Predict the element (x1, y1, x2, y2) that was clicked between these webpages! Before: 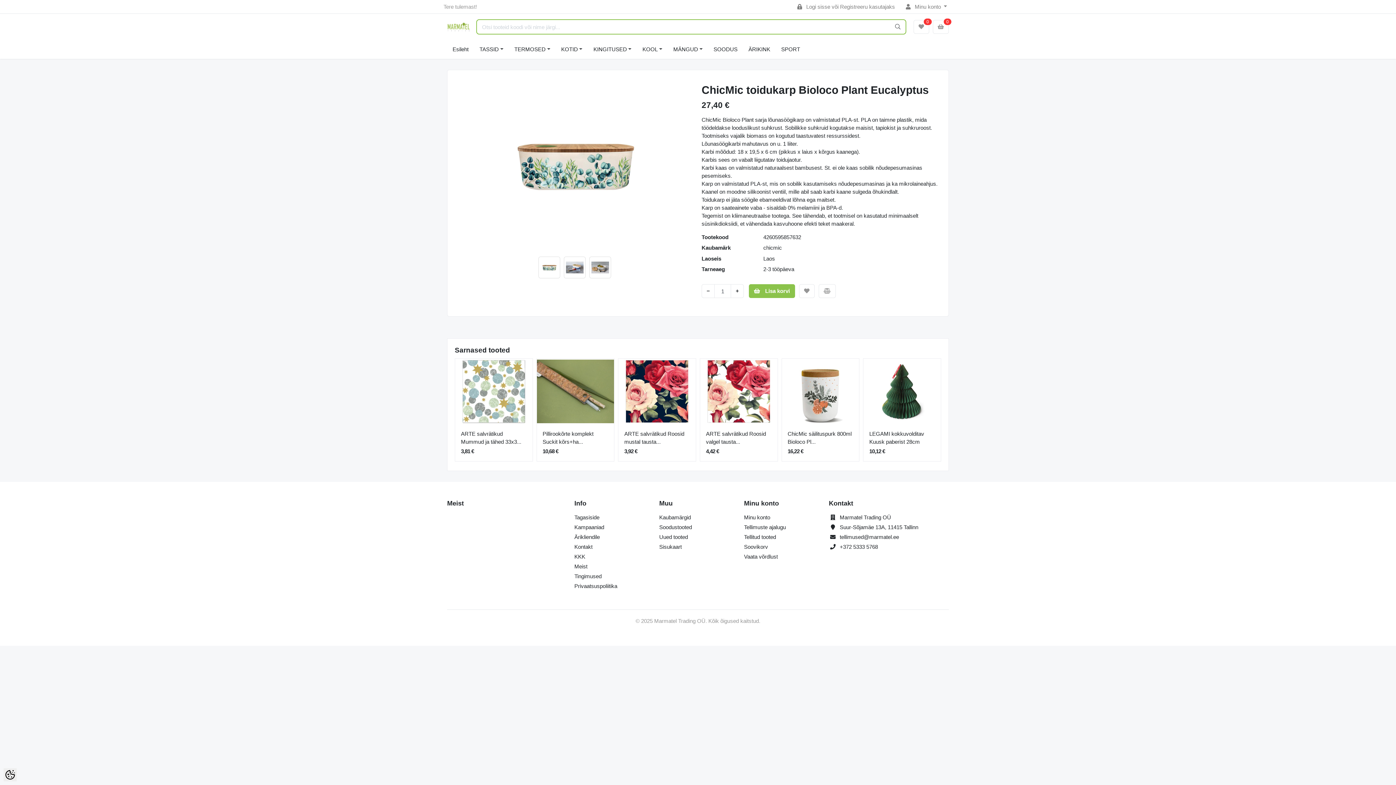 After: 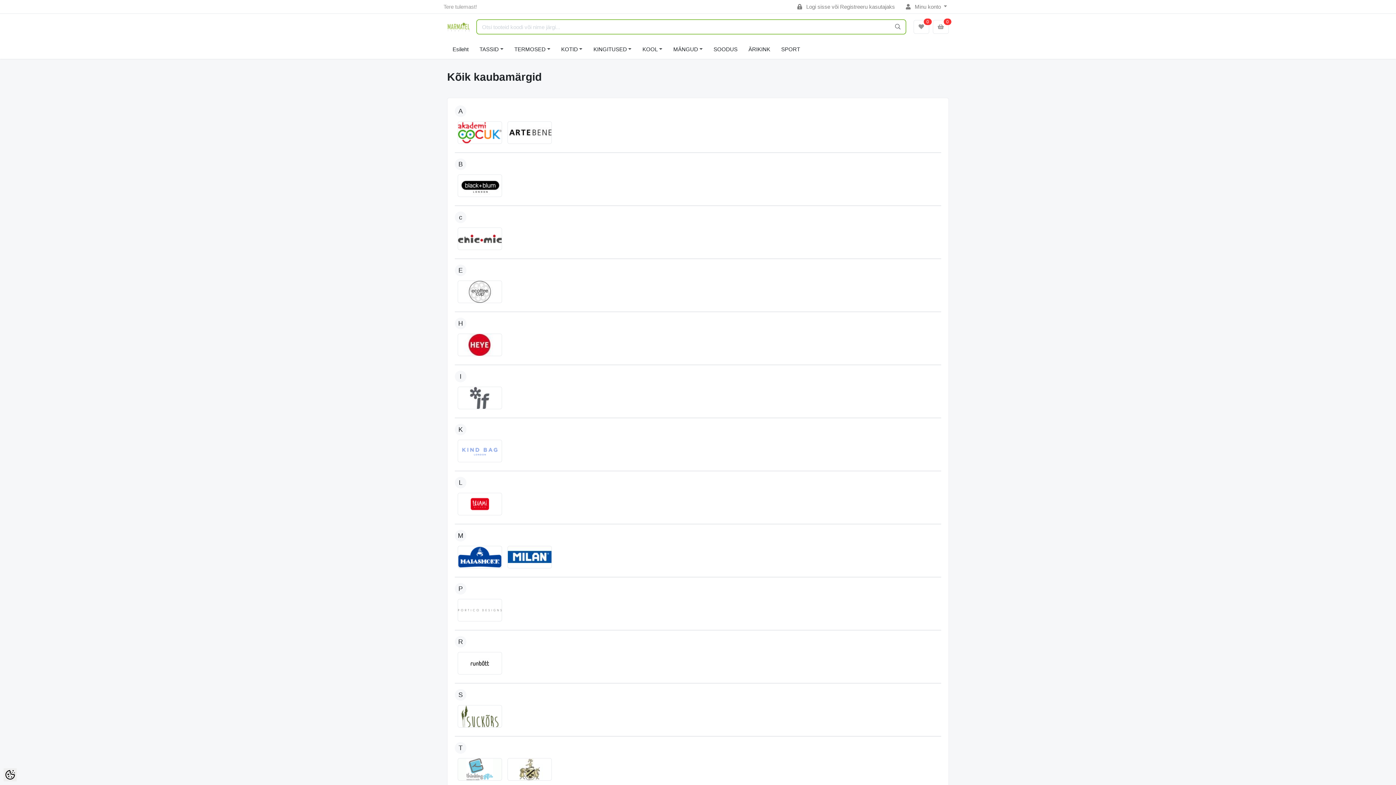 Action: bbox: (659, 514, 691, 520) label: Kaubamärgid